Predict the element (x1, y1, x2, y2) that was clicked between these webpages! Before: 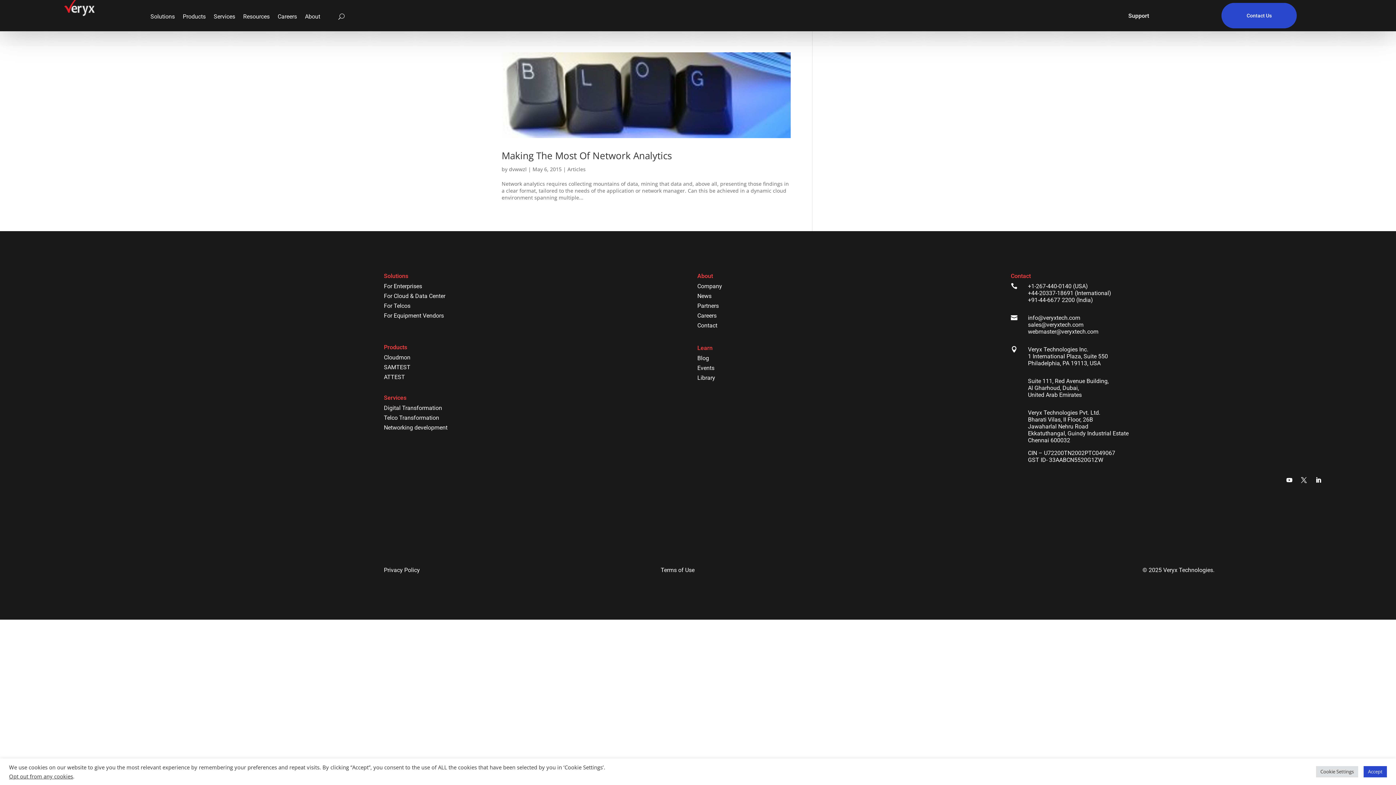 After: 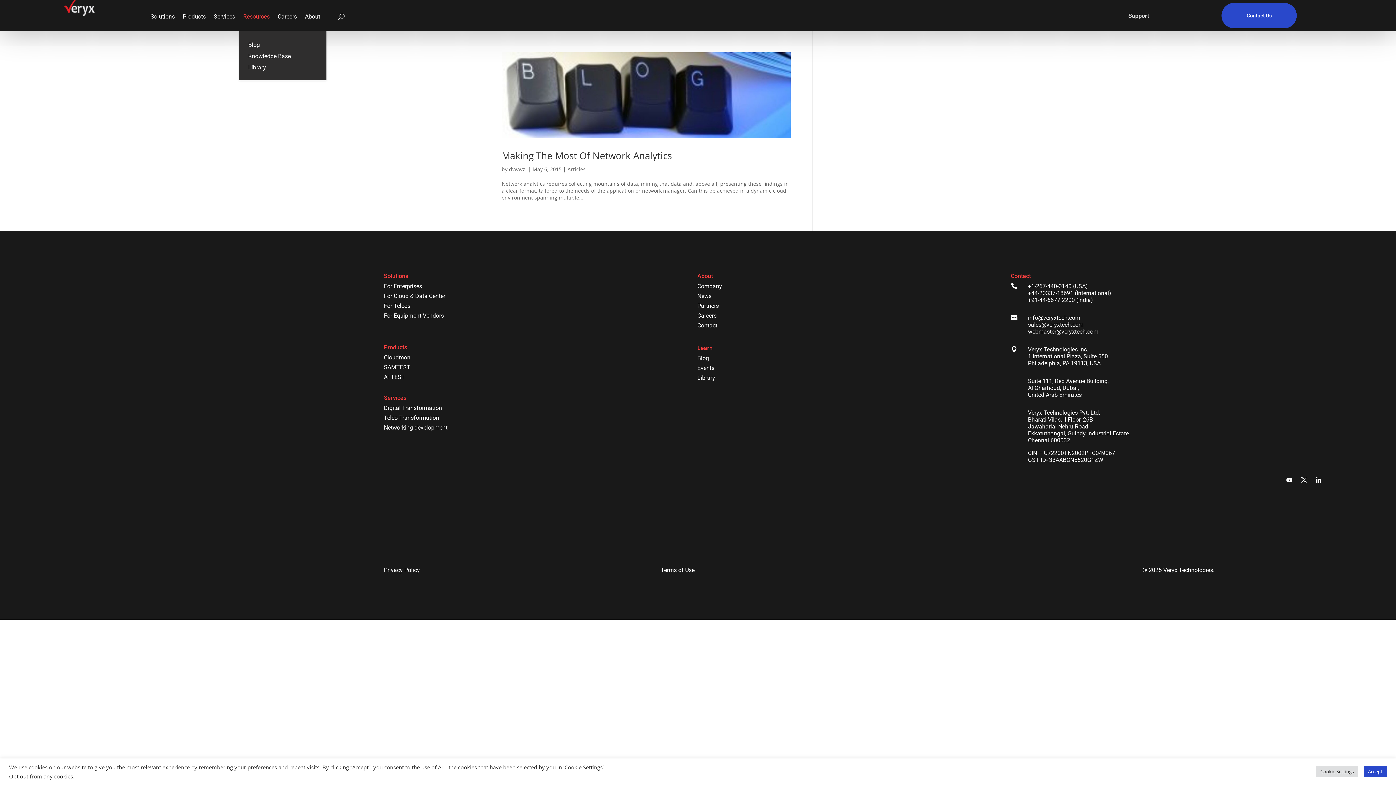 Action: label: Resources bbox: (243, 1, 269, 31)